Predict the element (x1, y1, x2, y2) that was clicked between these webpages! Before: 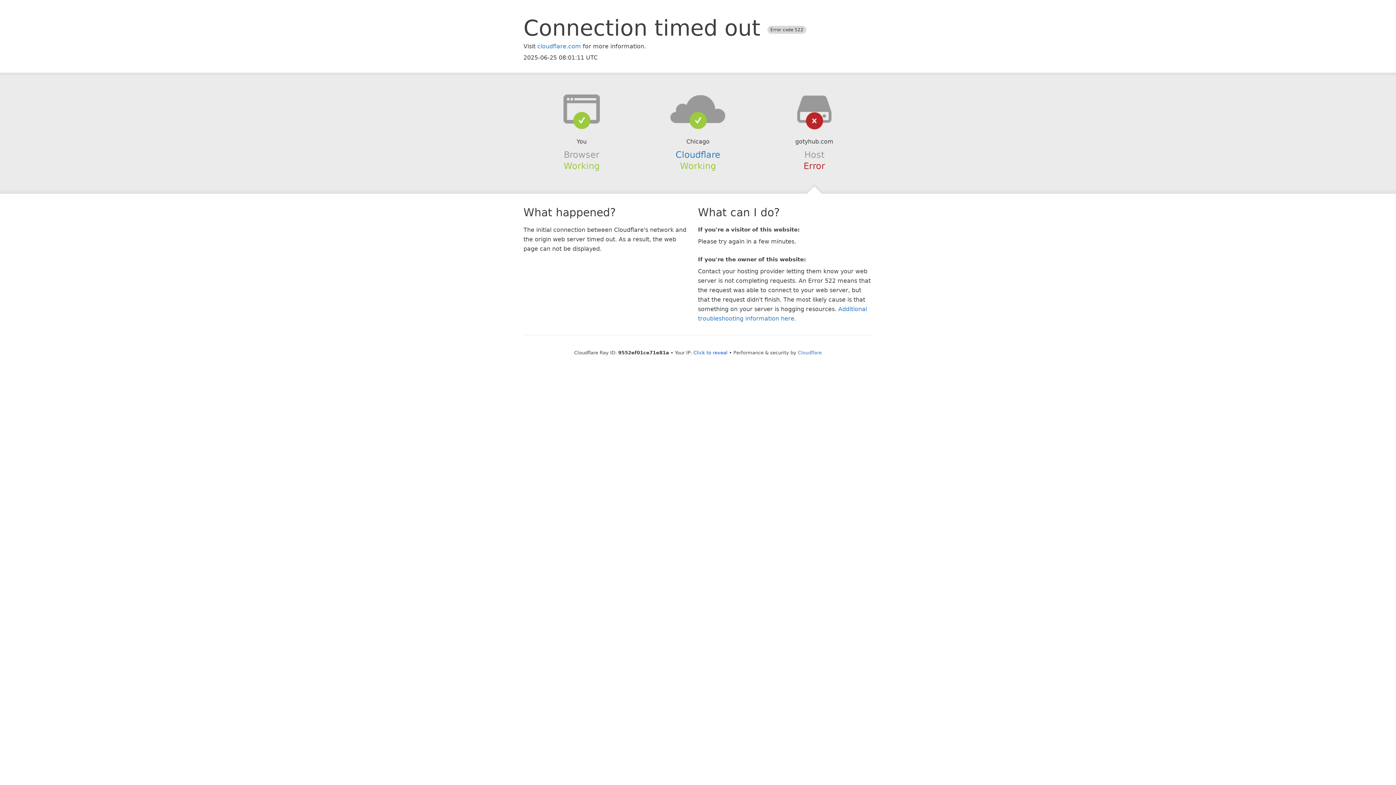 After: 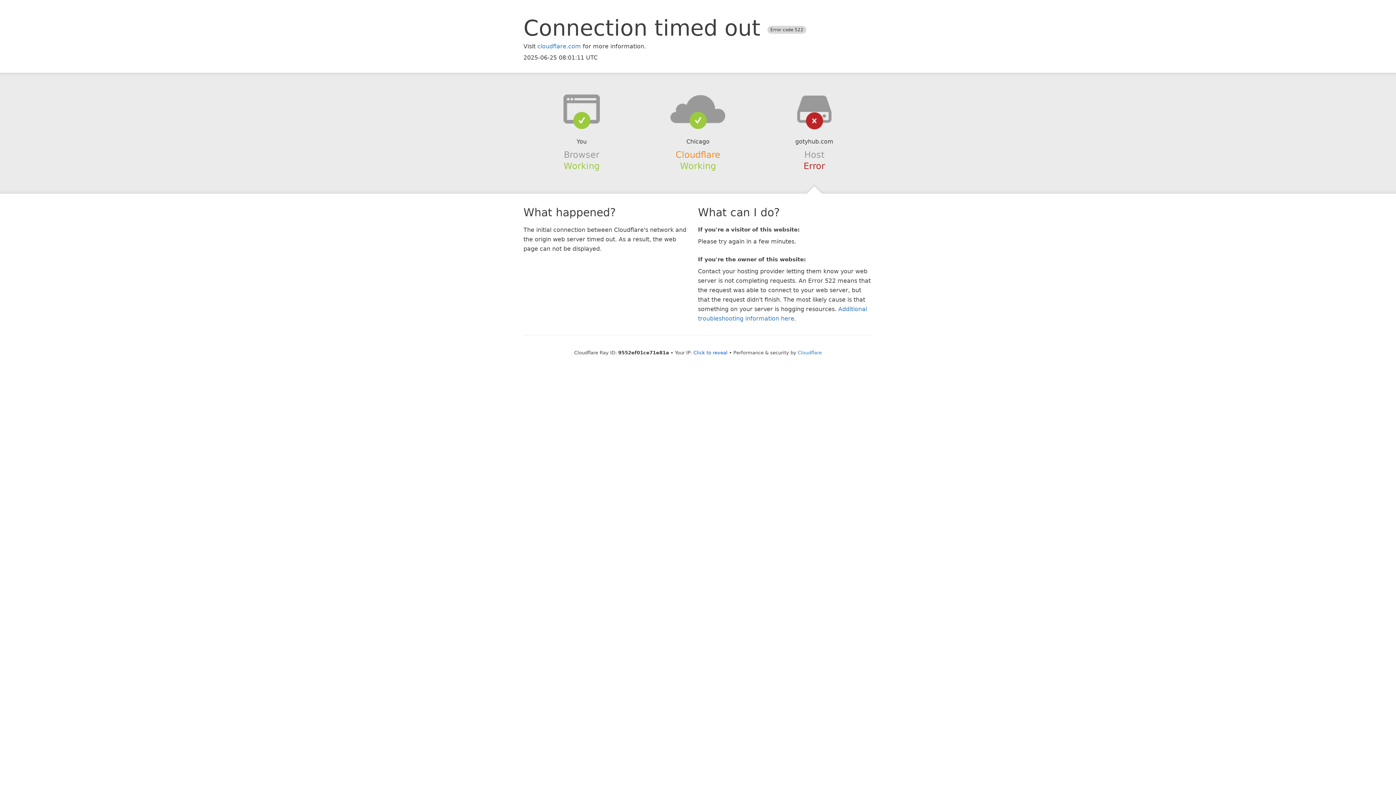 Action: label: Cloudflare bbox: (675, 149, 720, 159)